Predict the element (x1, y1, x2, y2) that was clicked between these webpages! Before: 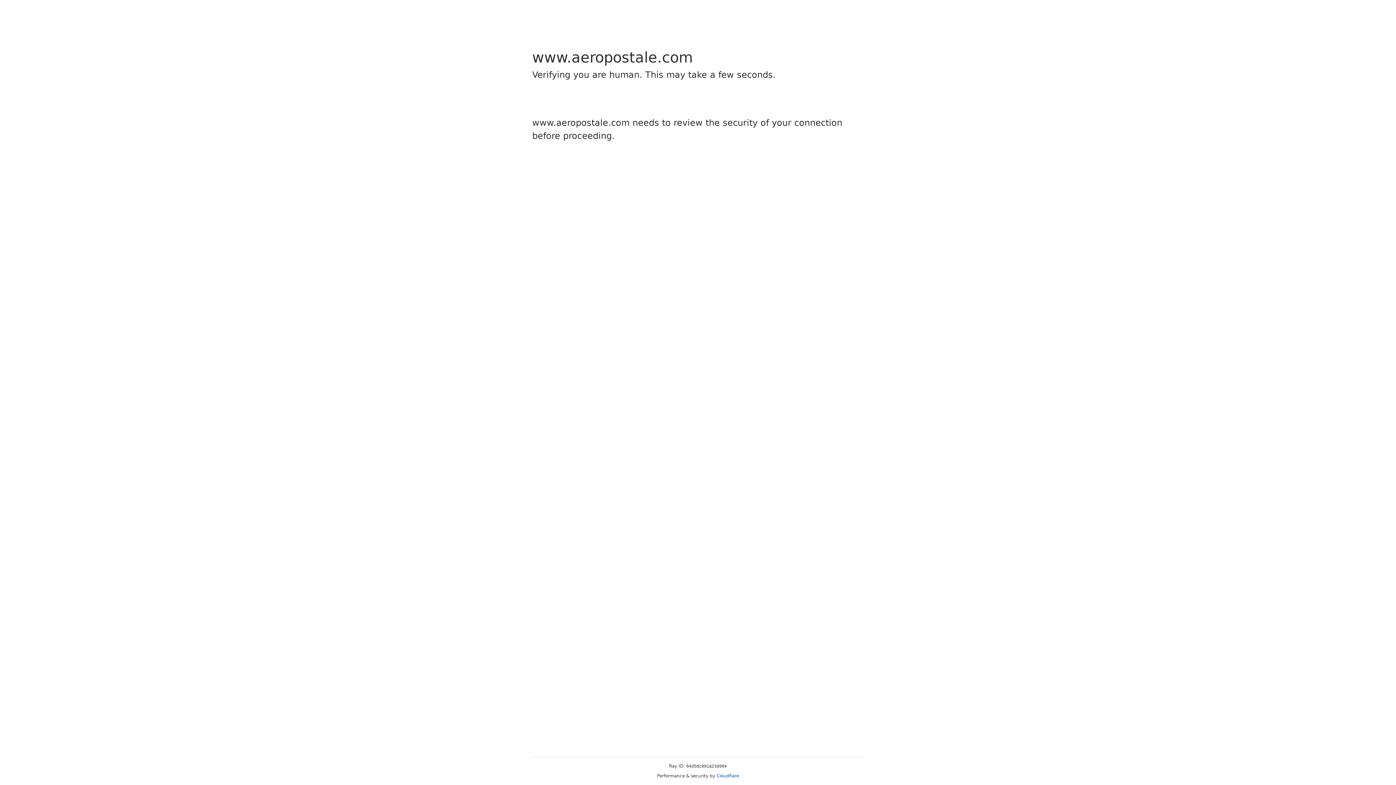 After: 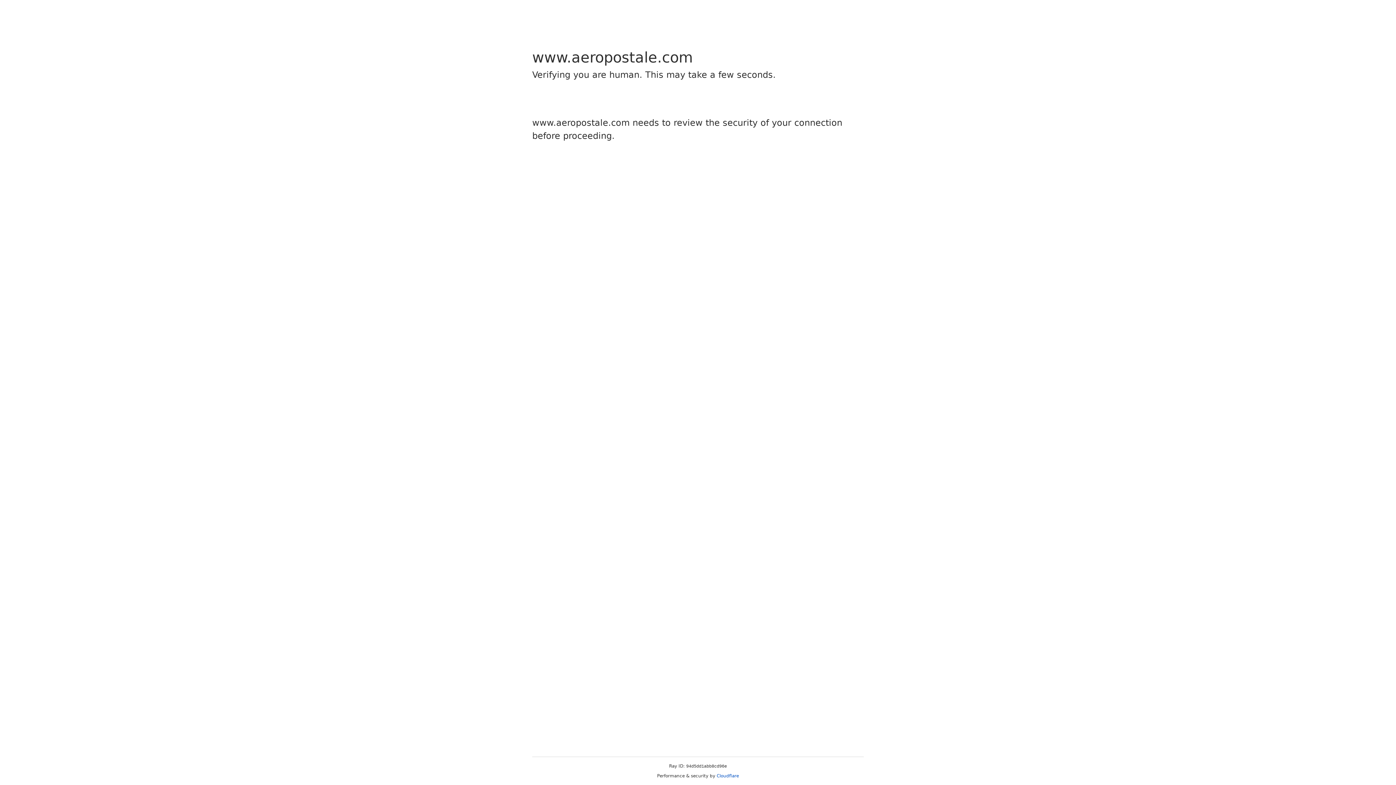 Action: label: Cloudflare bbox: (716, 773, 739, 778)